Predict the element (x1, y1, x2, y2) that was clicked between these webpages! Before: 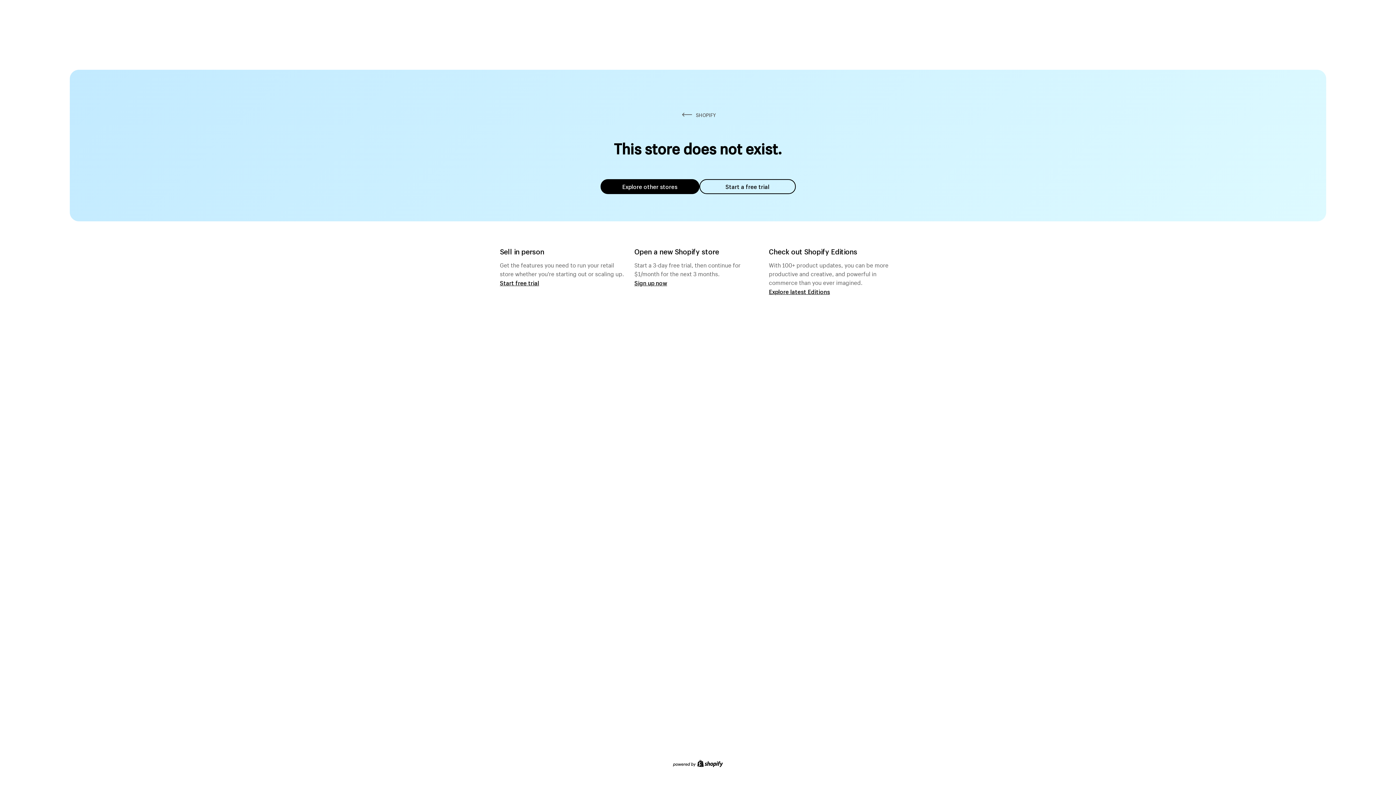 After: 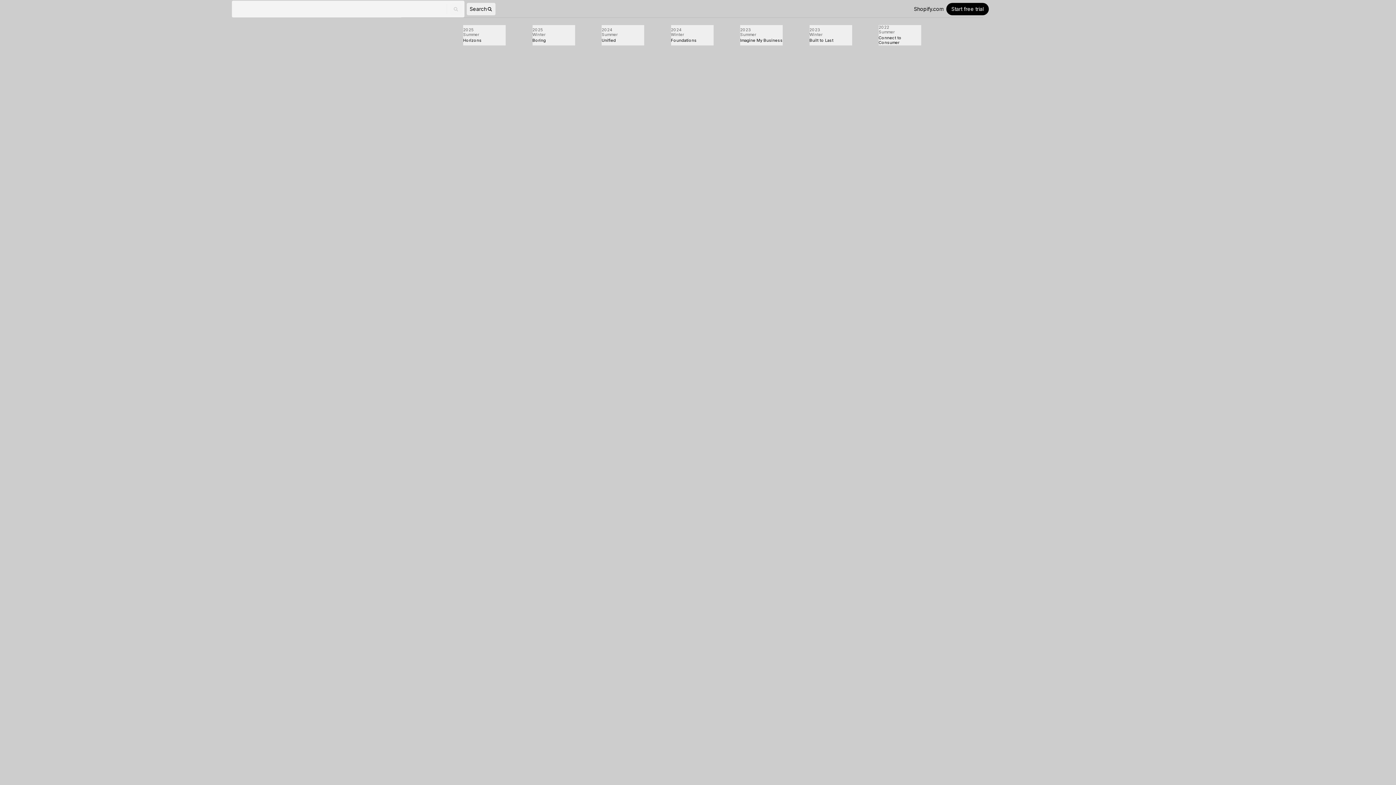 Action: bbox: (769, 287, 830, 295) label: Explore latest Editions